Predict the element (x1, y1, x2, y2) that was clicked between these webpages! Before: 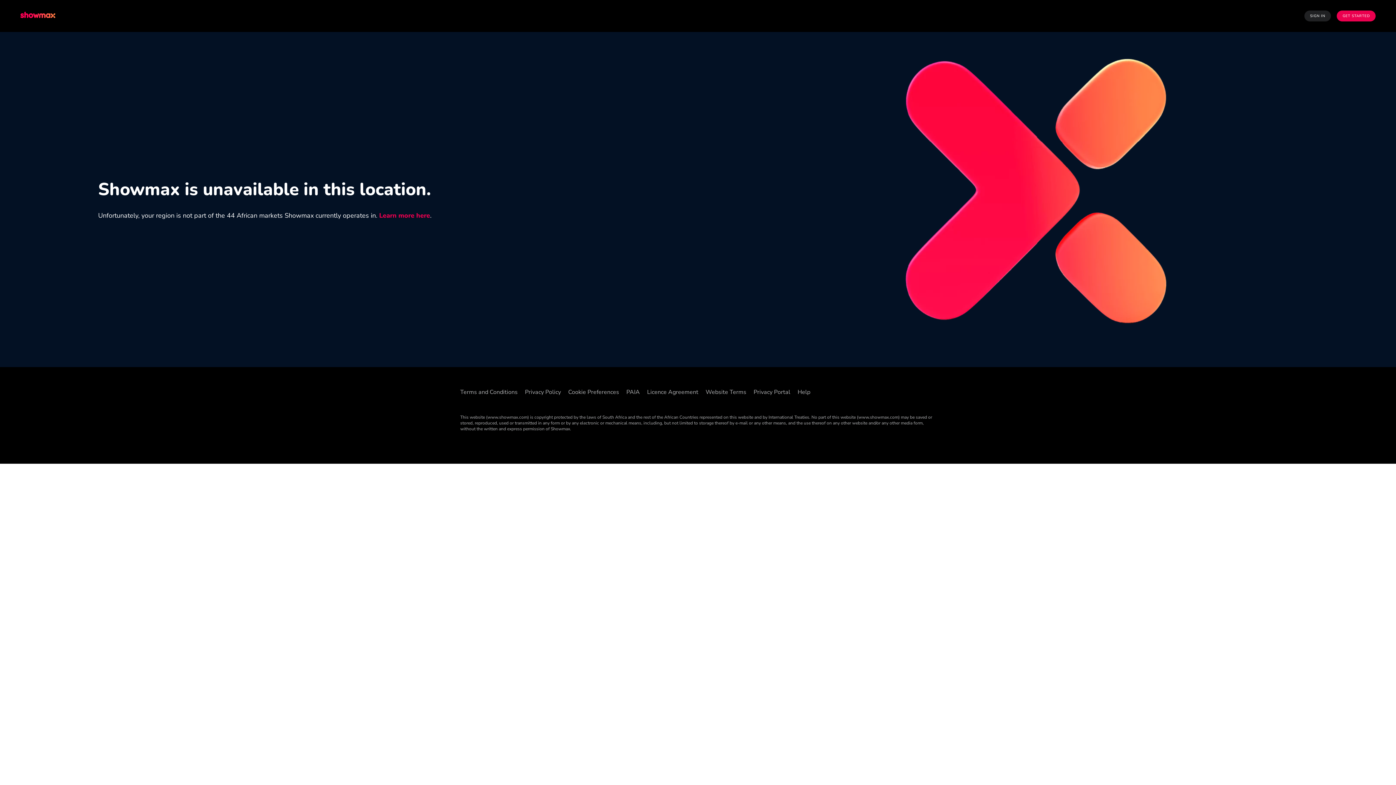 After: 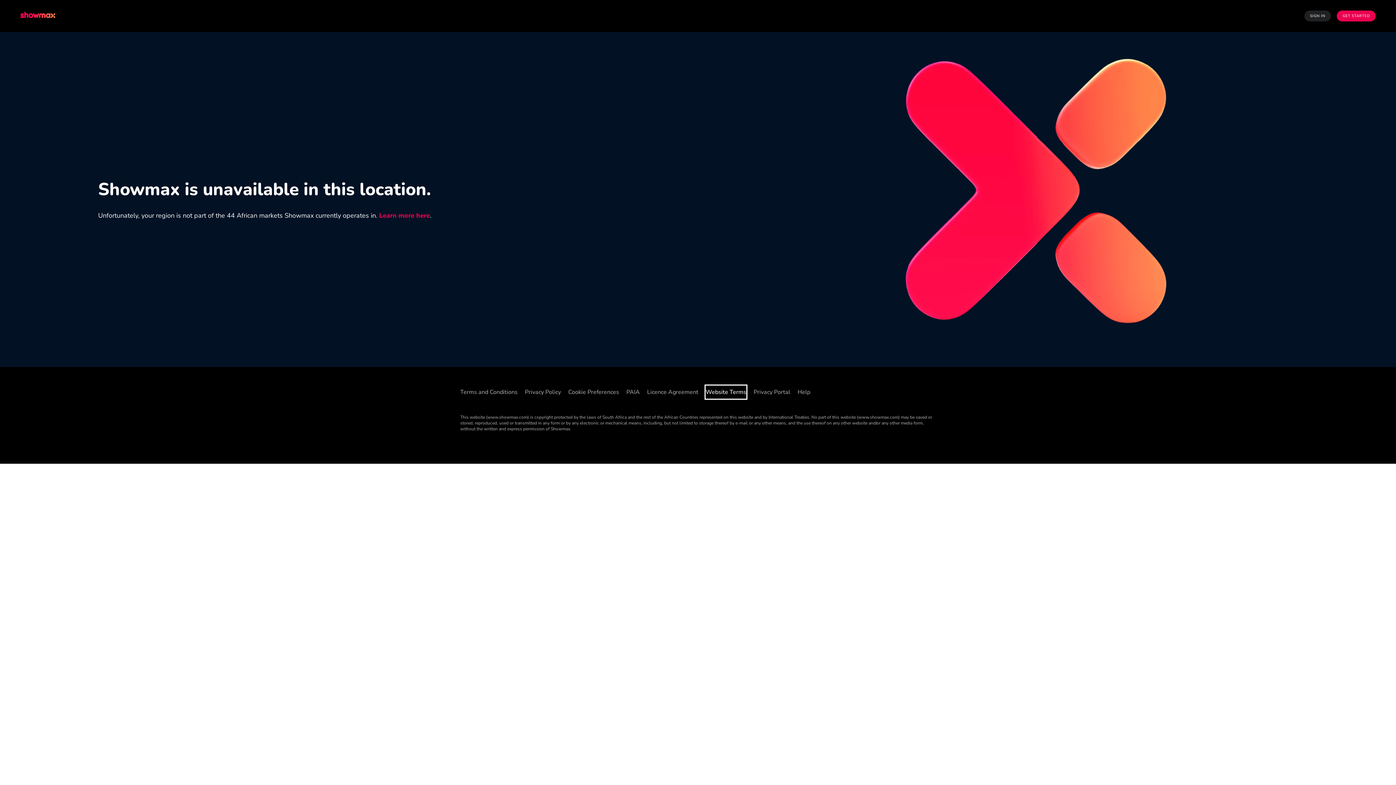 Action: label: Website Terms ((Opens in new window)) bbox: (705, 385, 746, 398)